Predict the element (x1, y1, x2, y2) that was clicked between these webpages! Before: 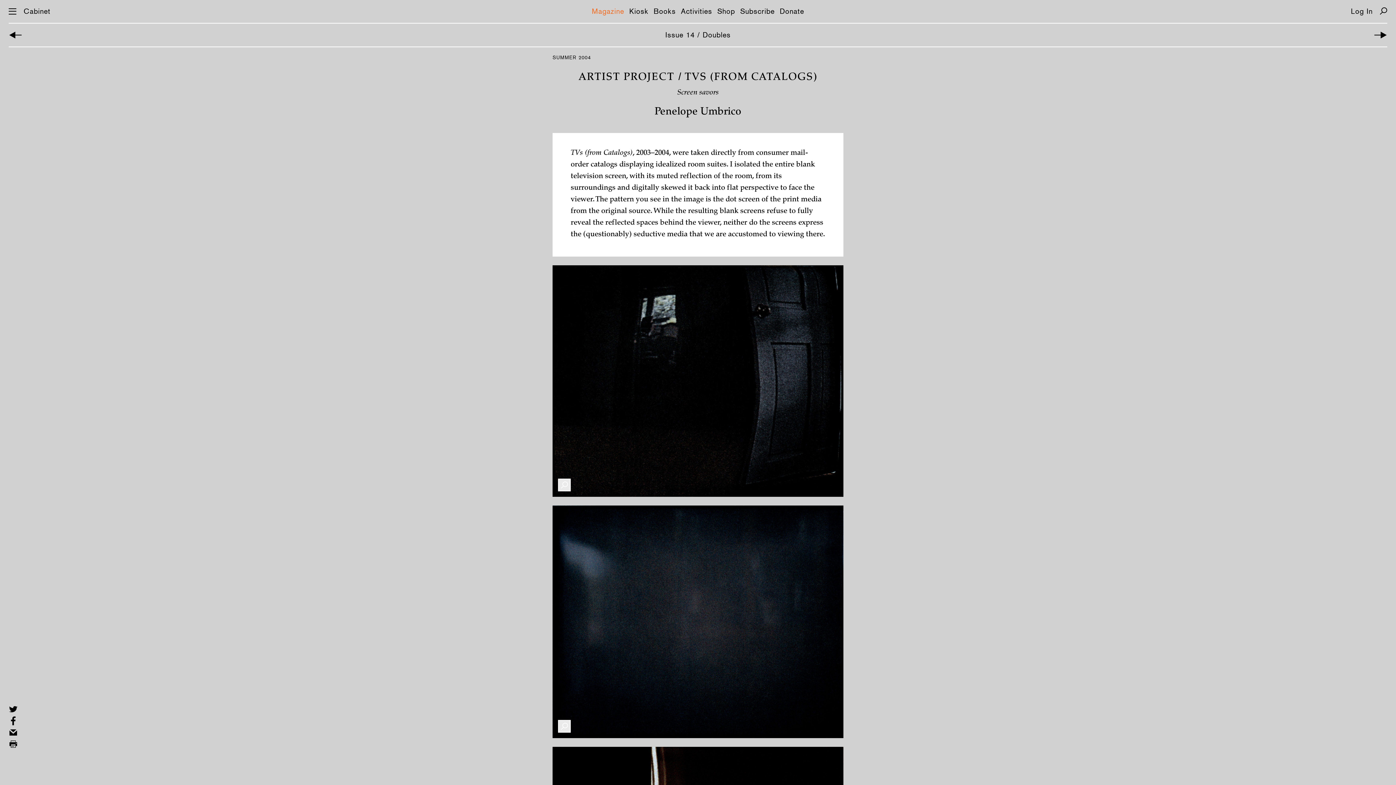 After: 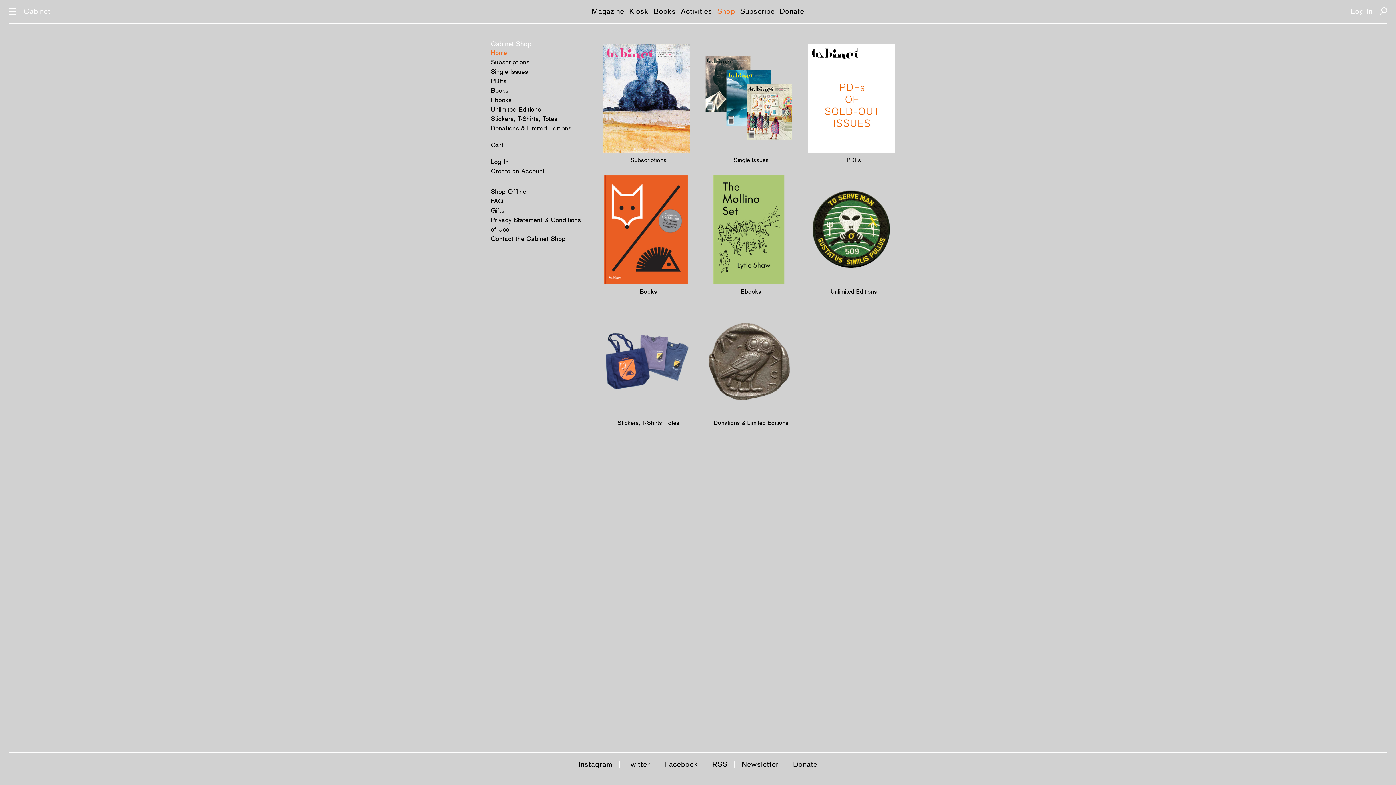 Action: bbox: (717, 6, 735, 15) label: Shop